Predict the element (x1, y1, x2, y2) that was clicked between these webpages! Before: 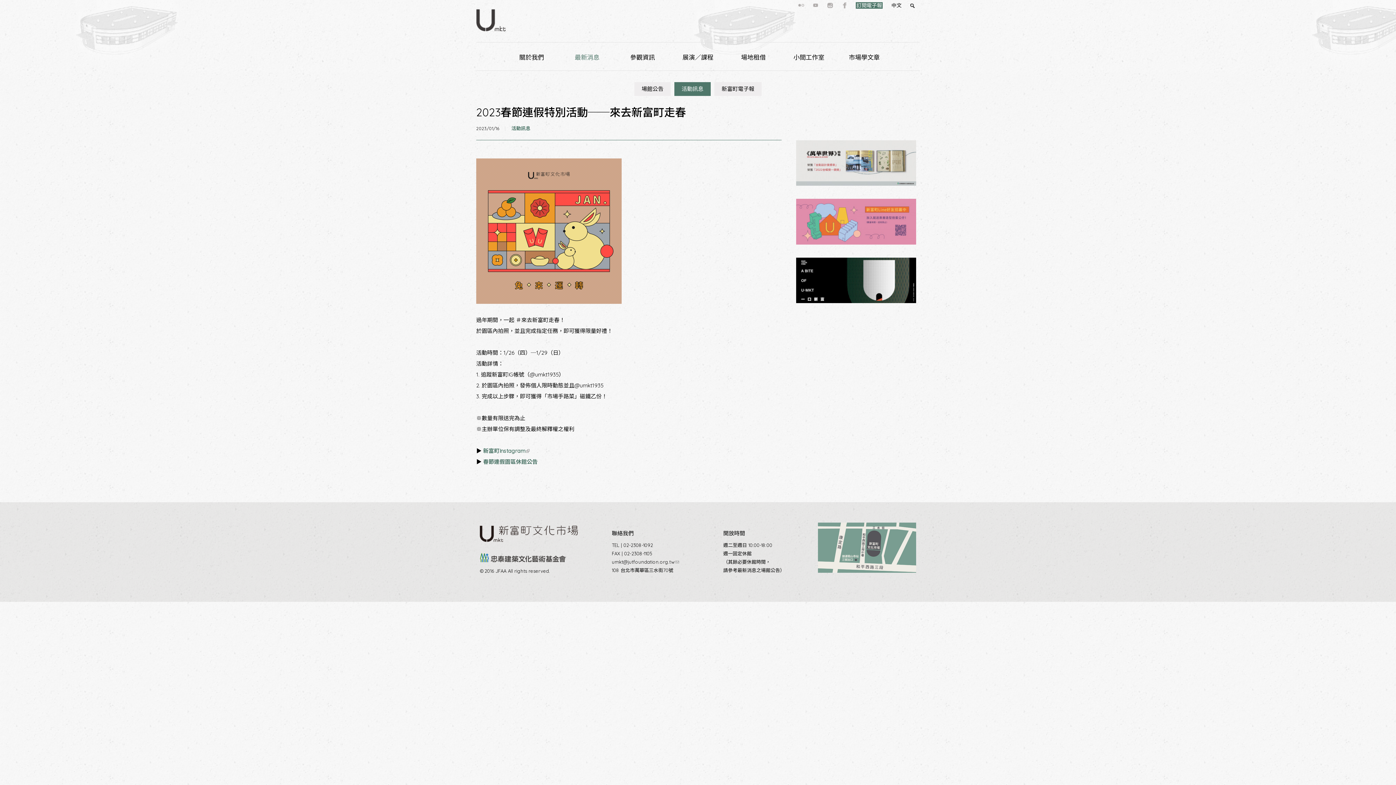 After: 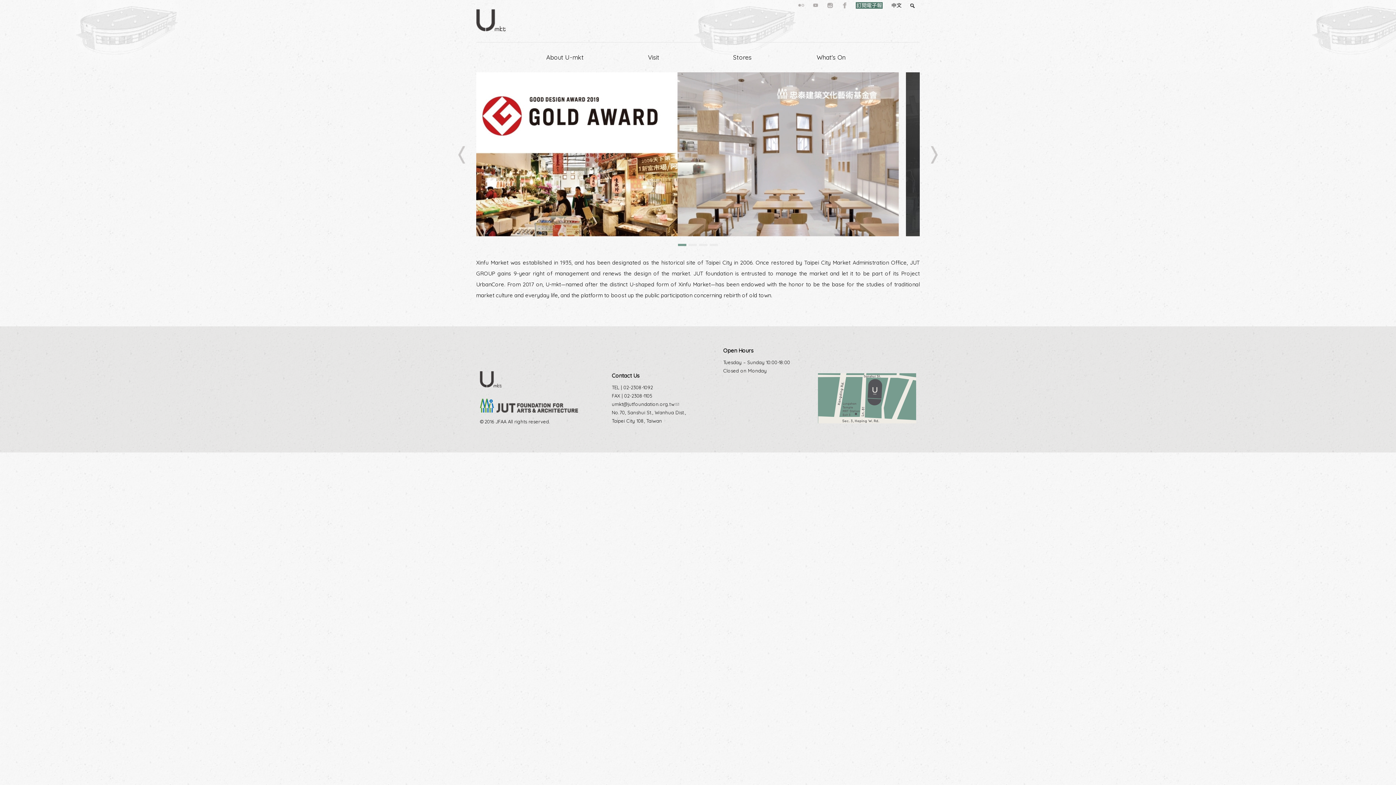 Action: bbox: (476, 24, 505, 30)